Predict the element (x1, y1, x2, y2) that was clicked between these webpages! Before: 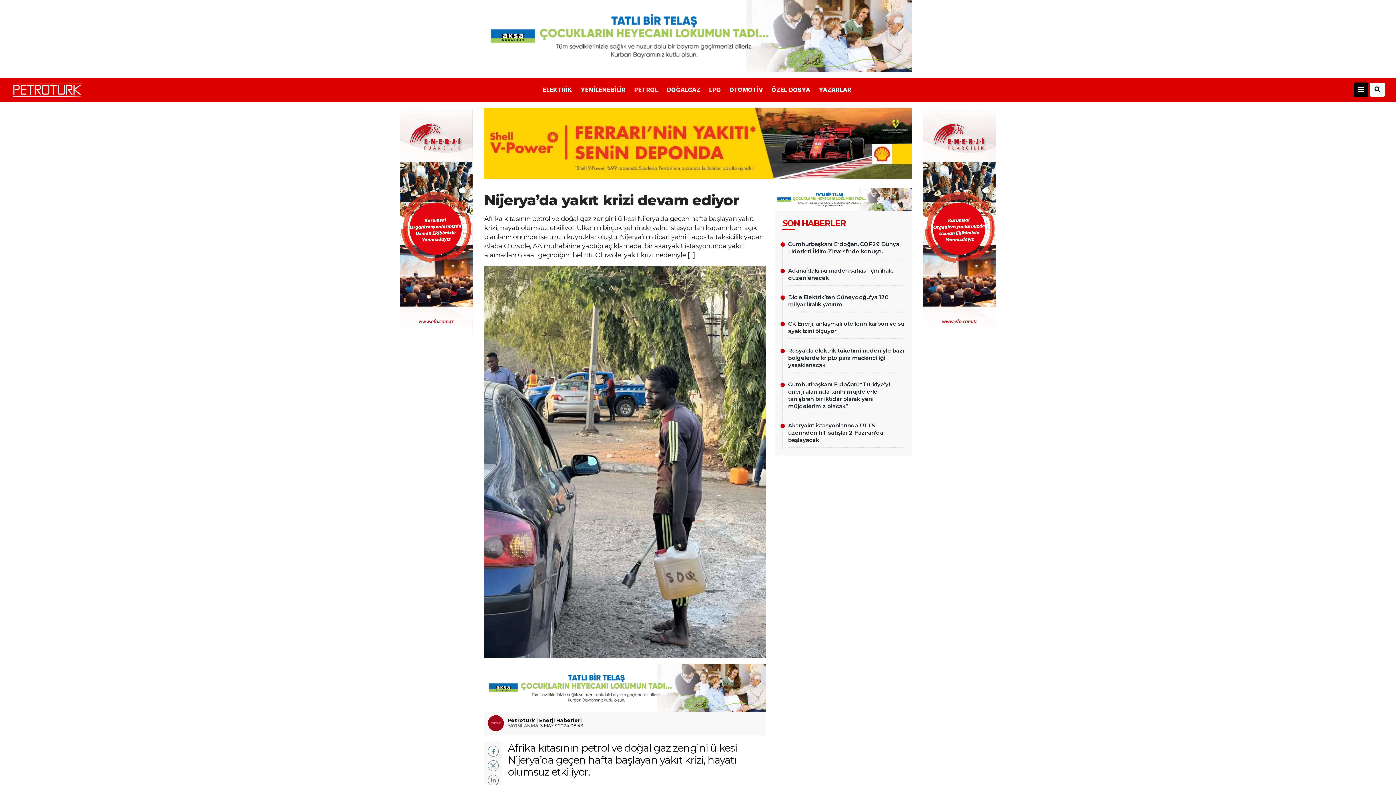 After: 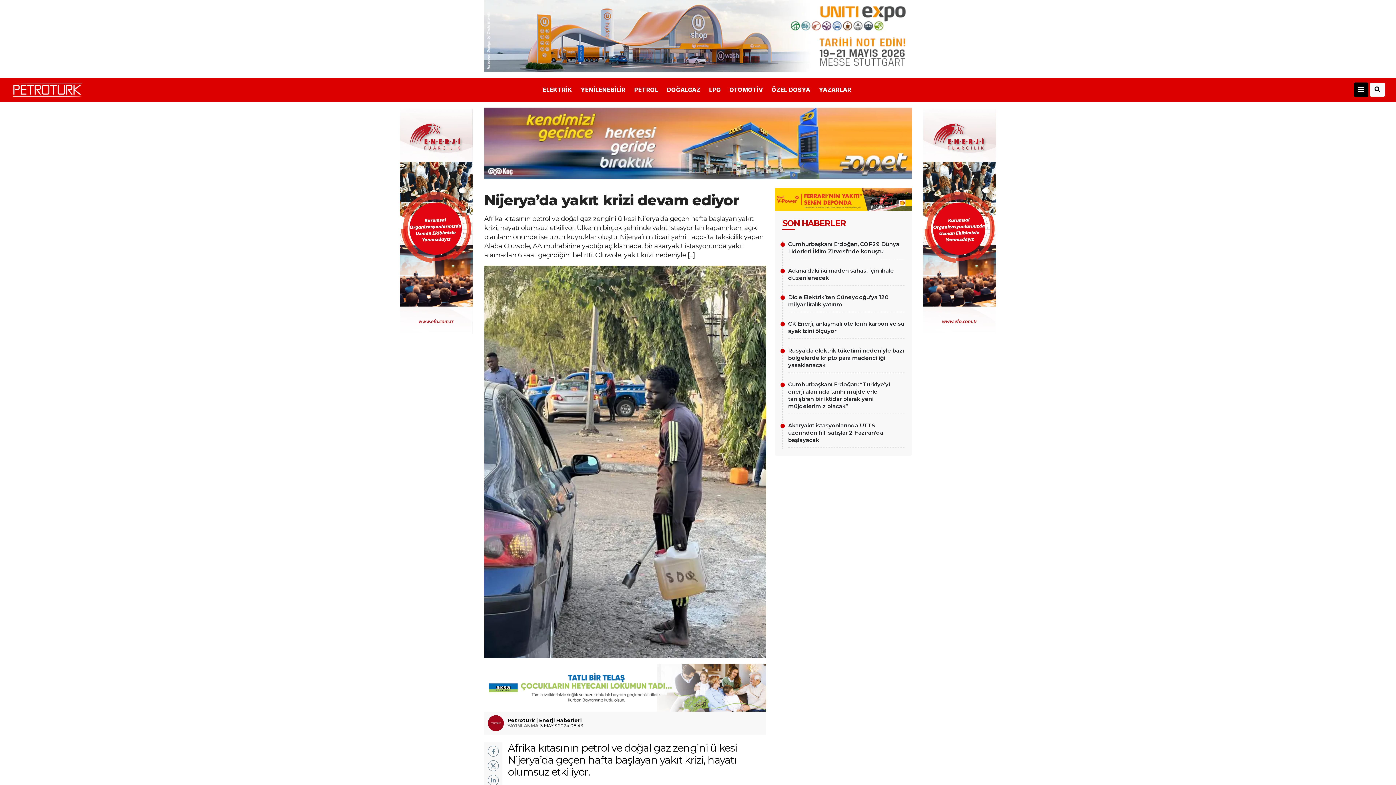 Action: label: Cumhurbaşkanı Erdoğan, COP29 Dünya Liderleri İklim Zirvesi’nde konuştu bbox: (788, 240, 904, 259)